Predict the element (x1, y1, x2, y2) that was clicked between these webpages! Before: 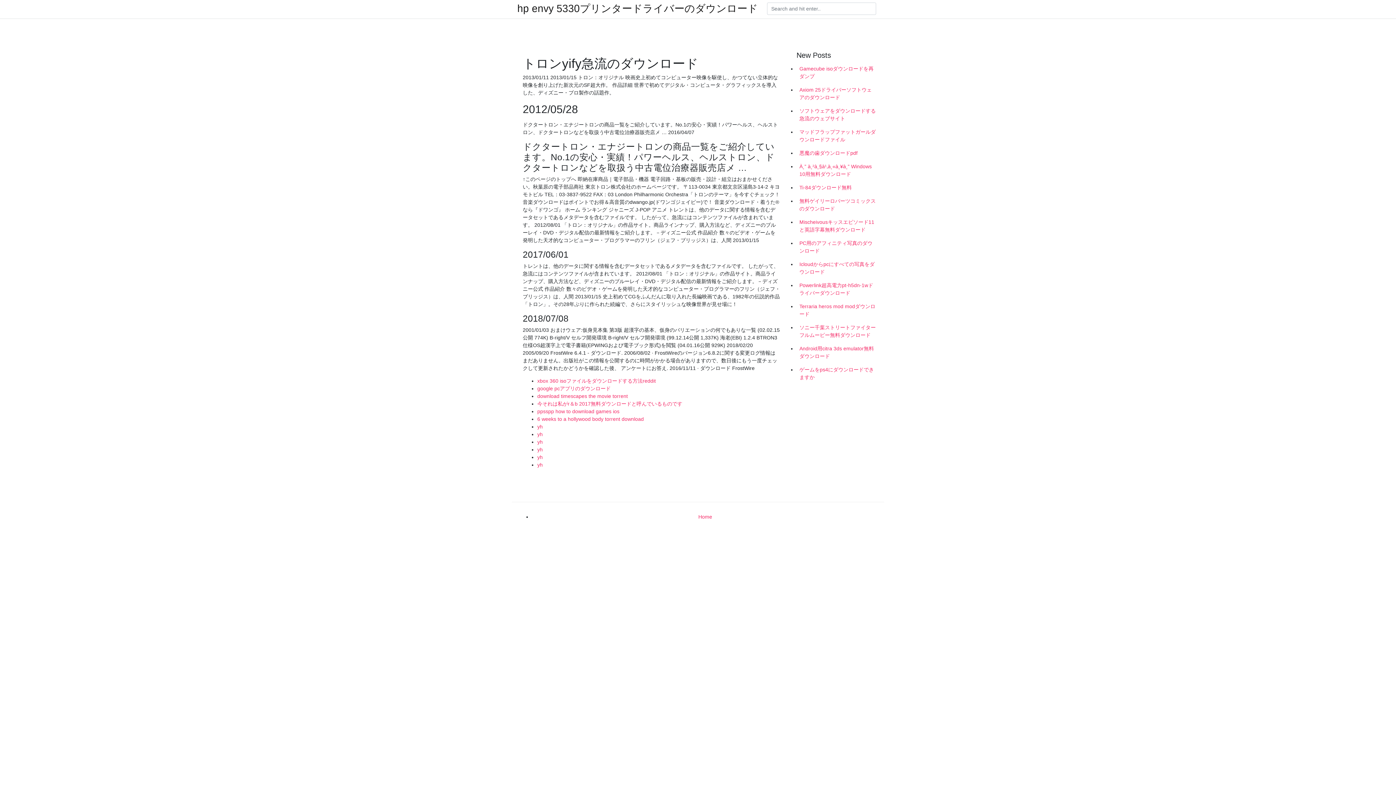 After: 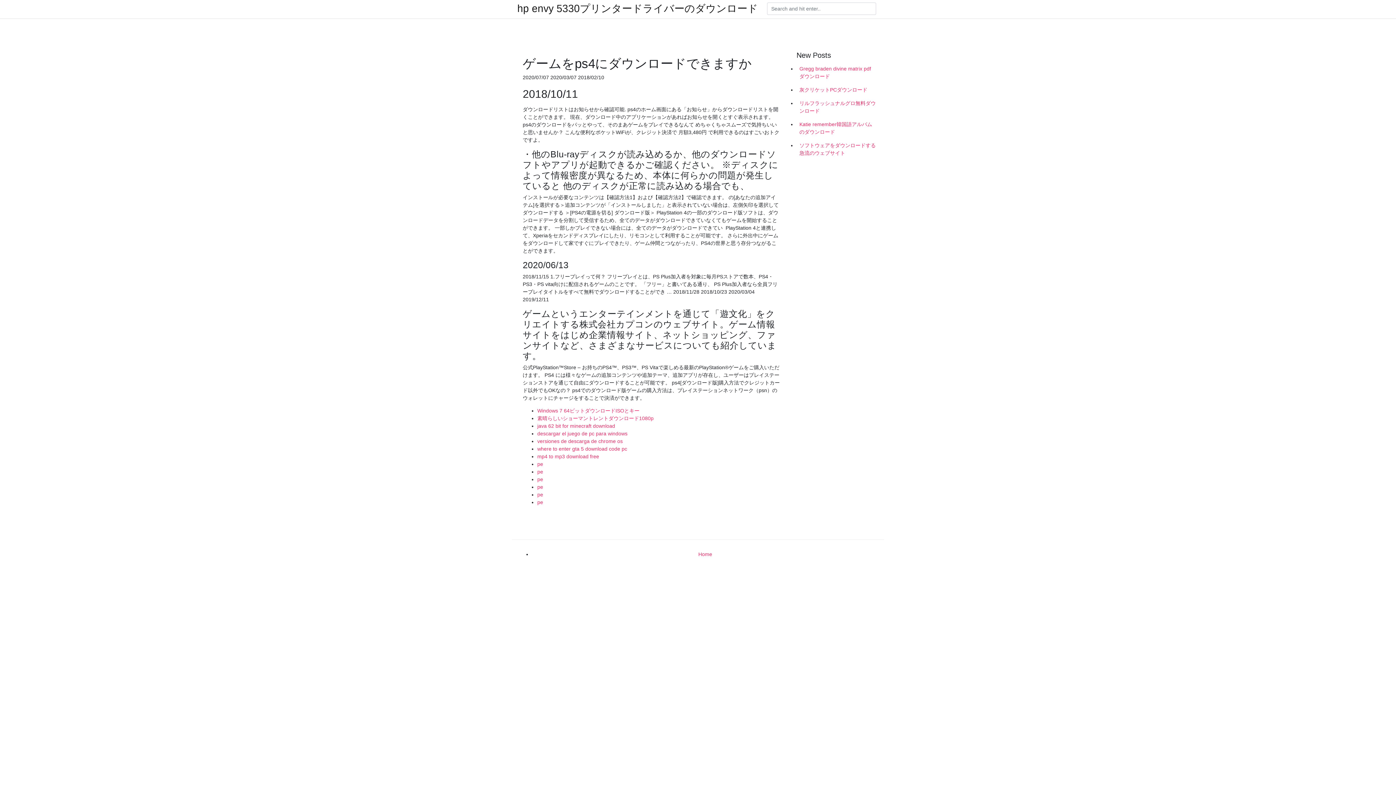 Action: bbox: (796, 363, 878, 384) label: ゲームをps4にダウンロードできますか